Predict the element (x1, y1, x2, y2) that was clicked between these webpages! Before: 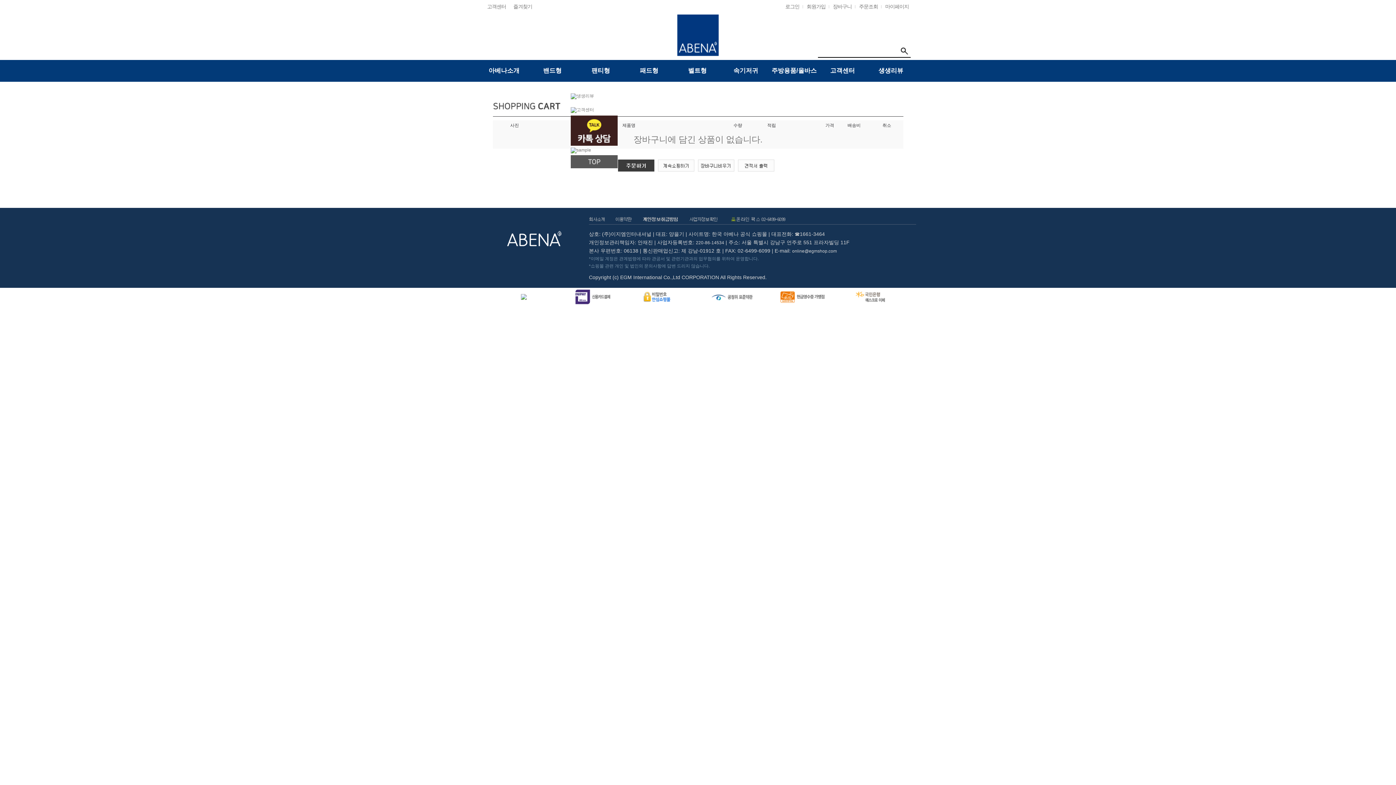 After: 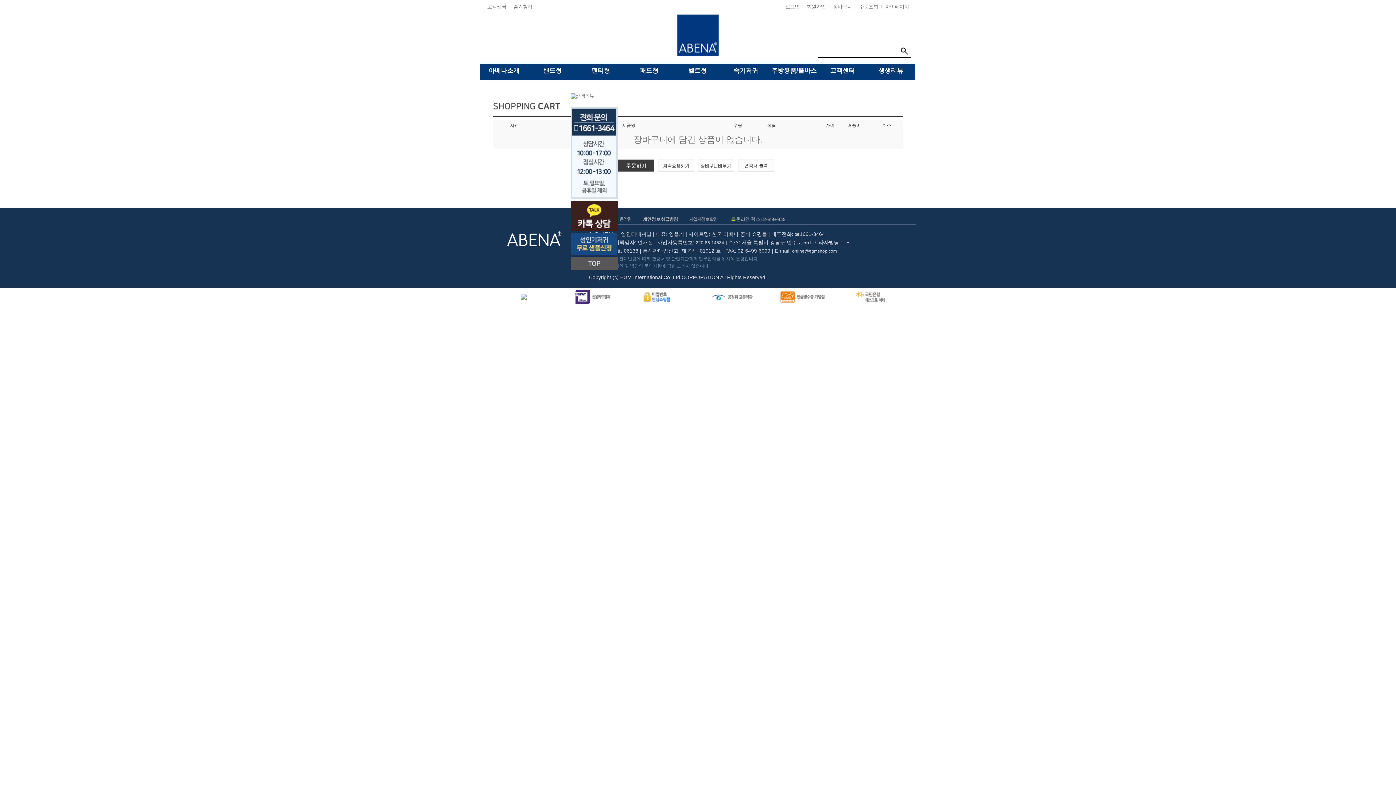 Action: label: 장바구니 bbox: (829, 3, 855, 9)